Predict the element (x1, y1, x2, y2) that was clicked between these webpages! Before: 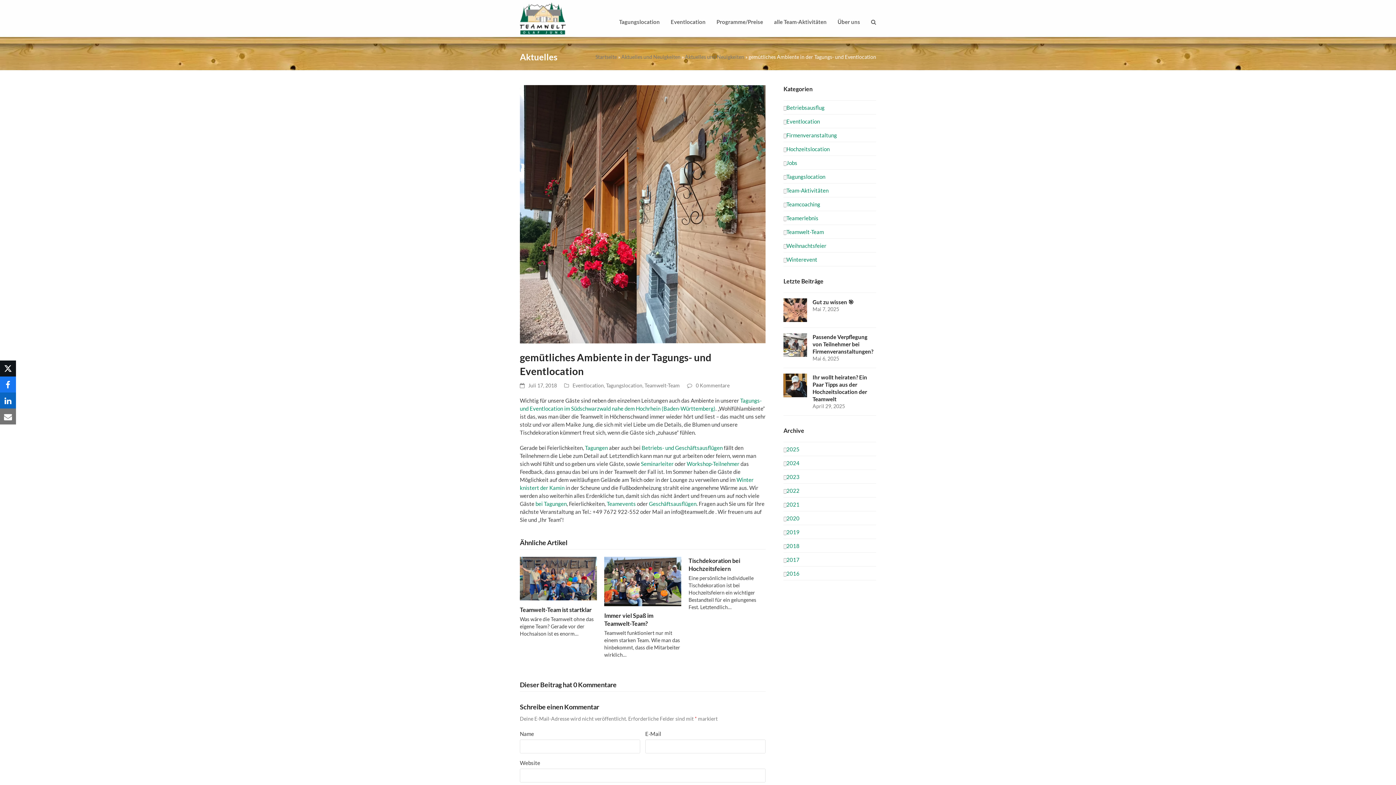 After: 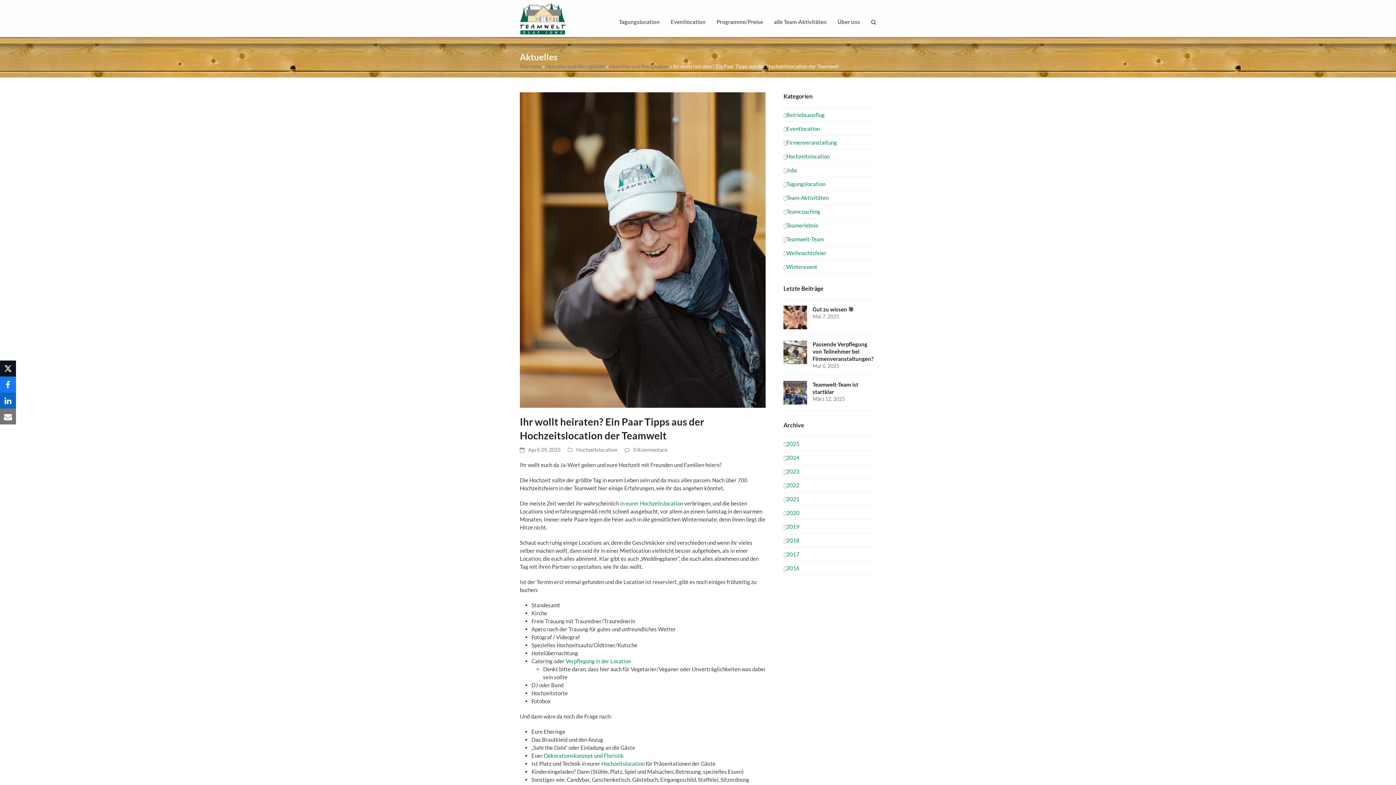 Action: label: Ihr wollt heiraten? Ein Paar Tipps aus der Hochzeitslocation der Teamwelt
April 29, 2025 bbox: (783, 373, 876, 410)